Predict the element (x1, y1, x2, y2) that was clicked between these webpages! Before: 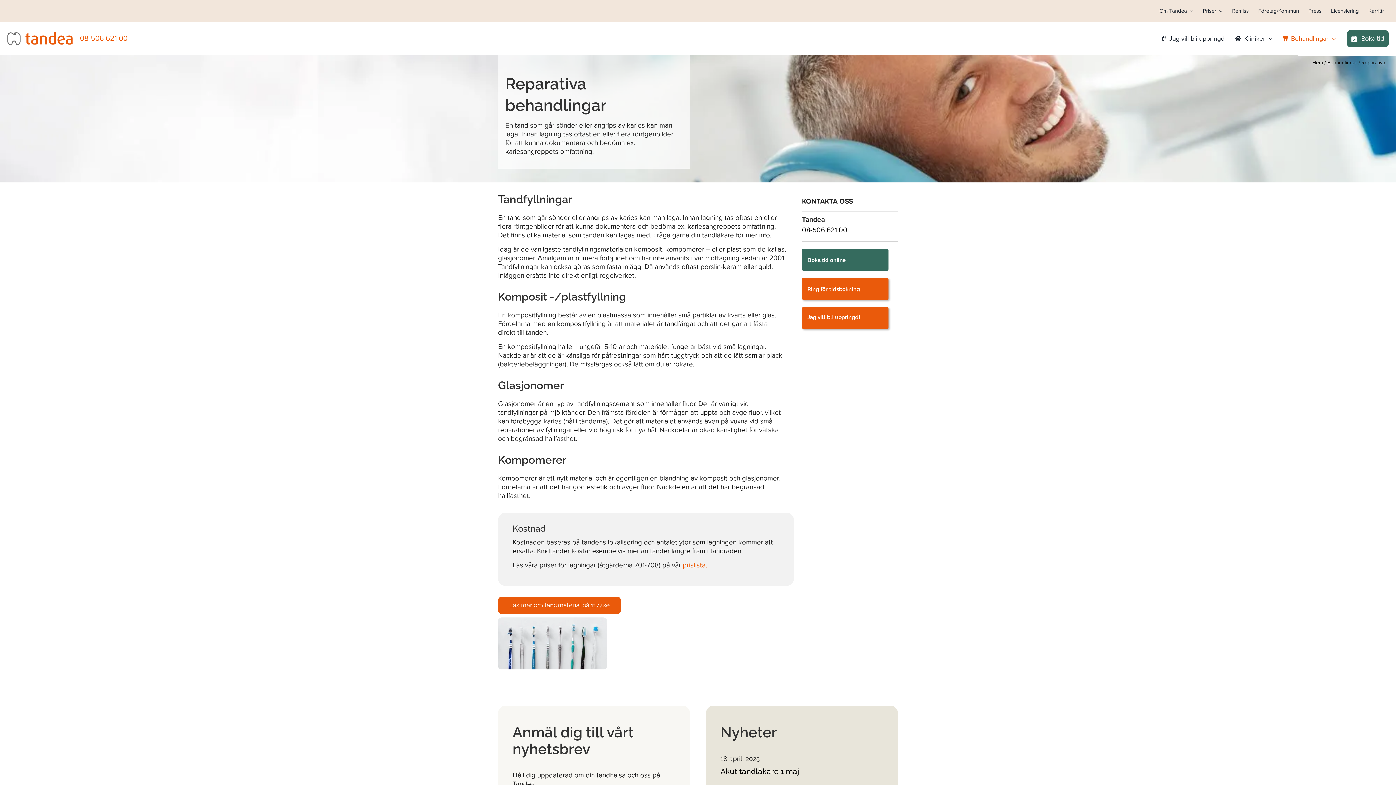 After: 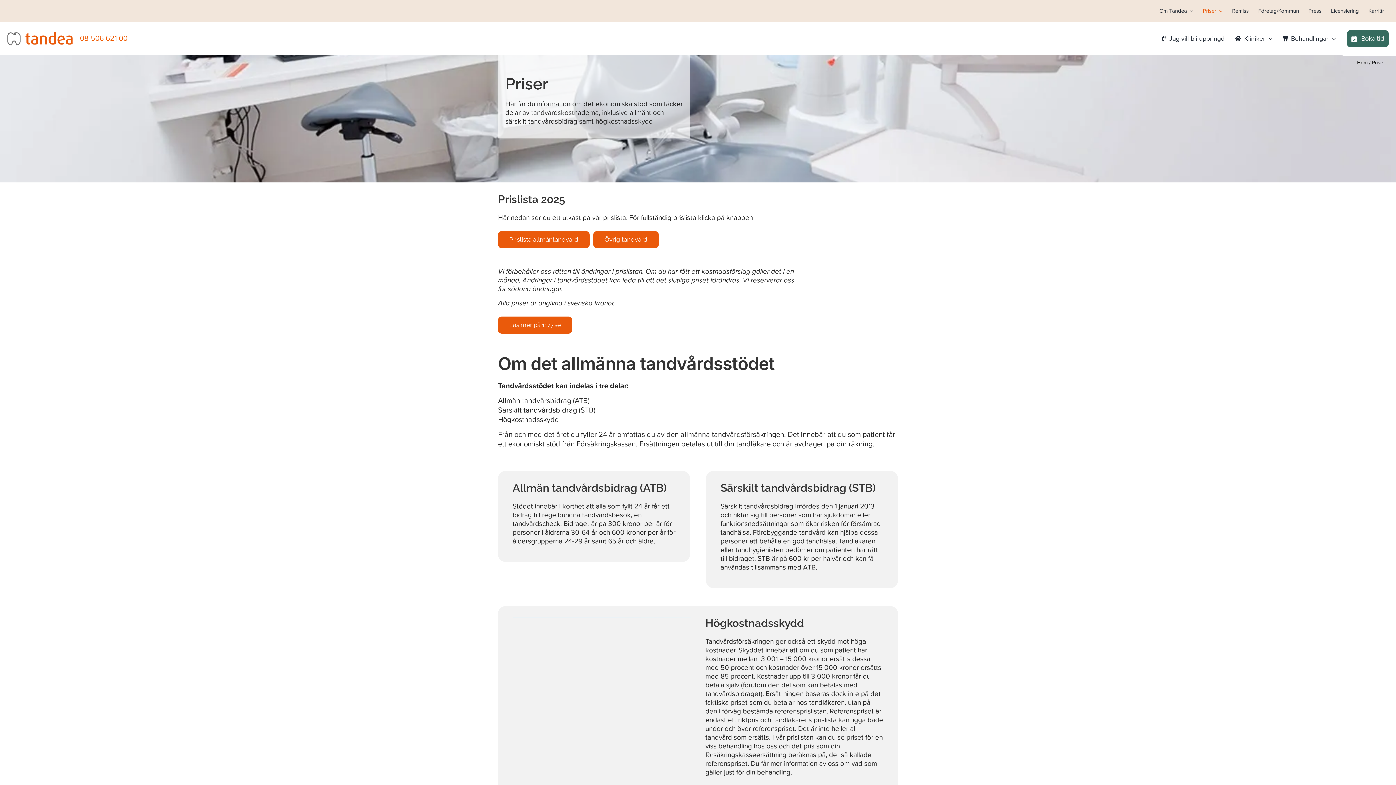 Action: label: prislista. bbox: (672, 544, 695, 551)